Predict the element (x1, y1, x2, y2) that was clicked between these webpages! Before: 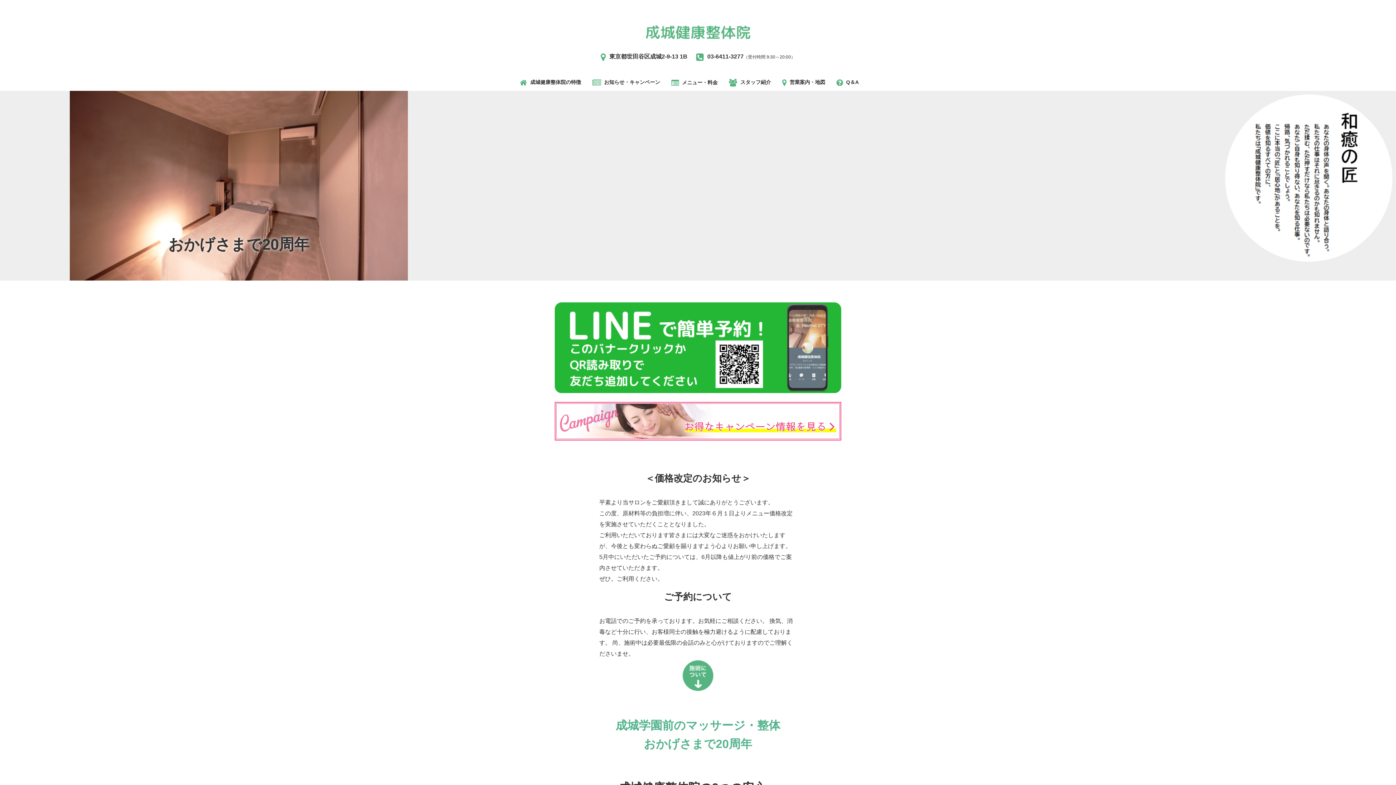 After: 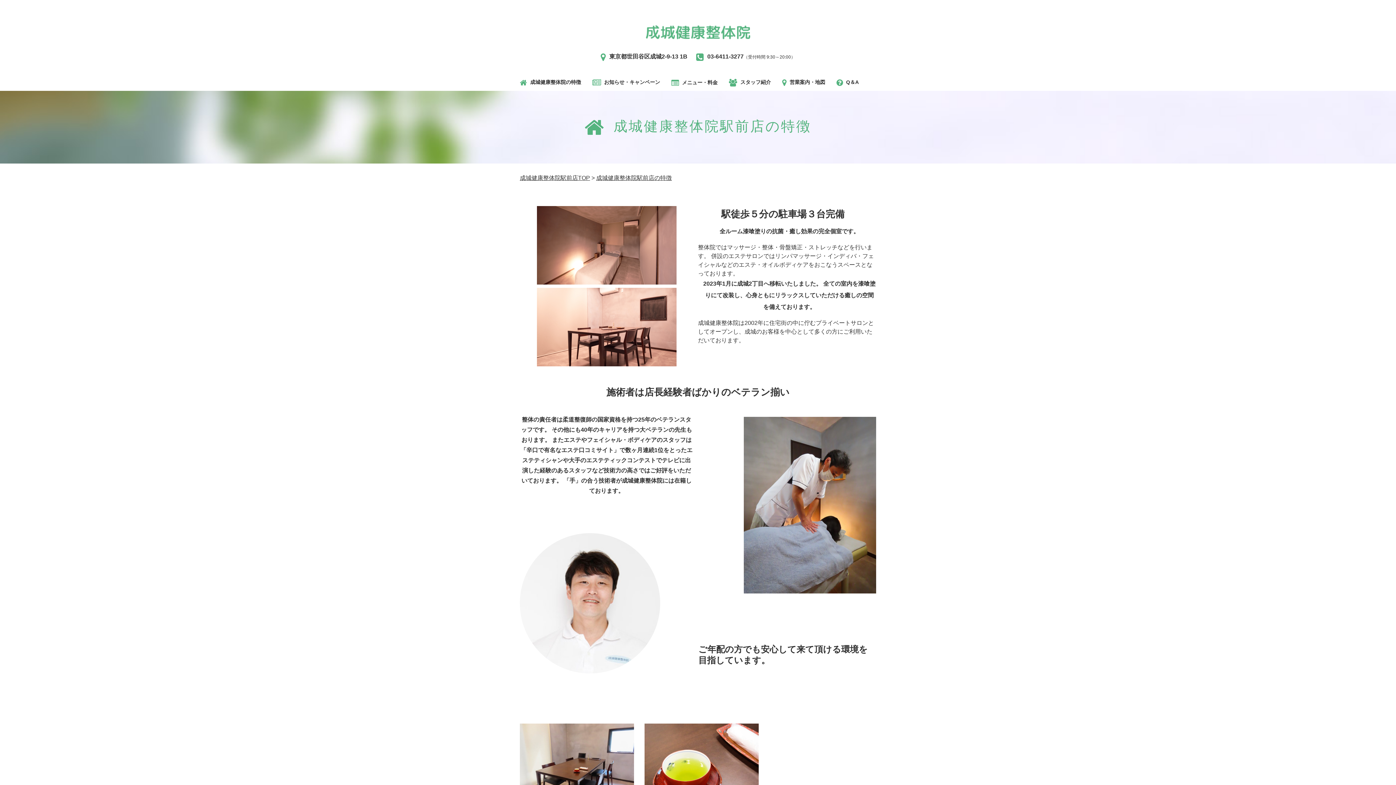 Action: label: 成城健康整体院の特徴 bbox: (520, 74, 581, 90)